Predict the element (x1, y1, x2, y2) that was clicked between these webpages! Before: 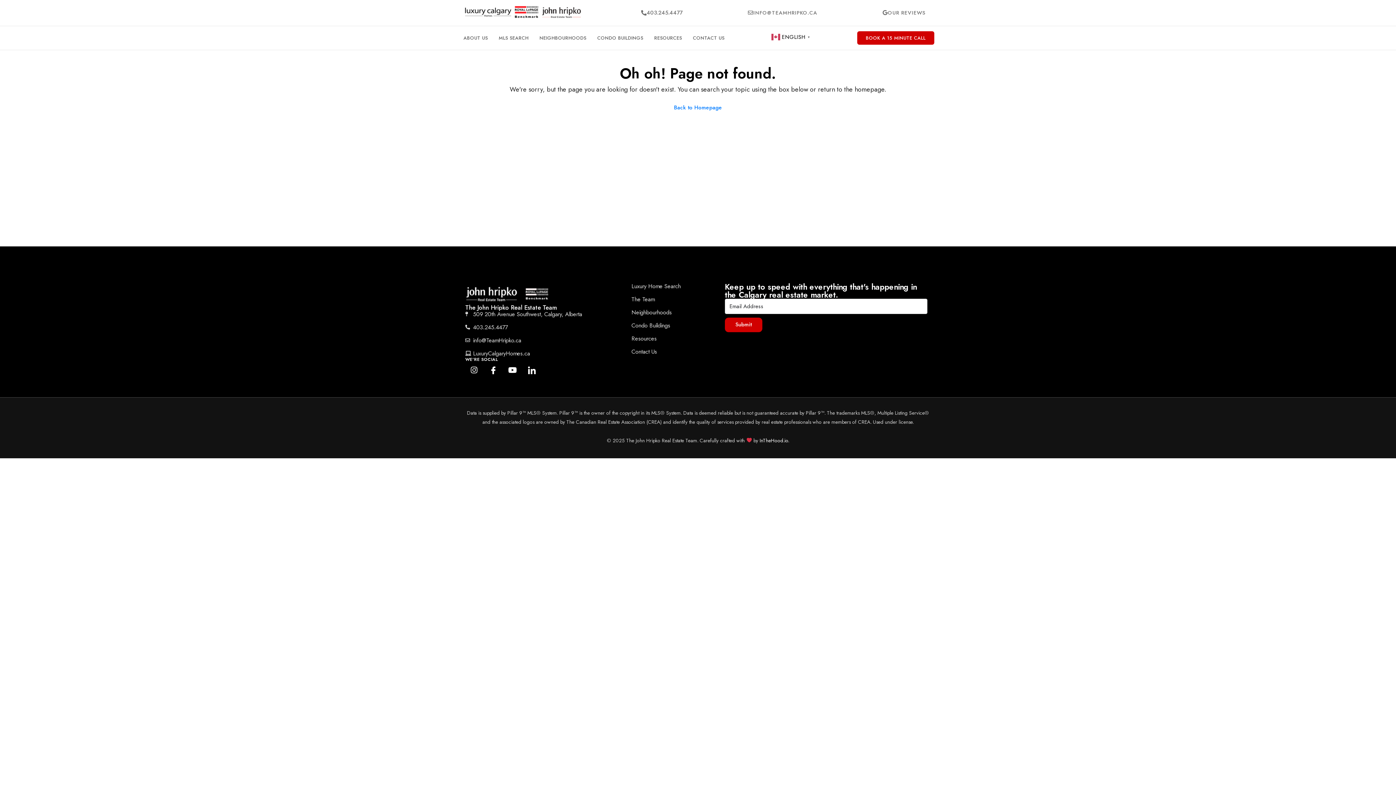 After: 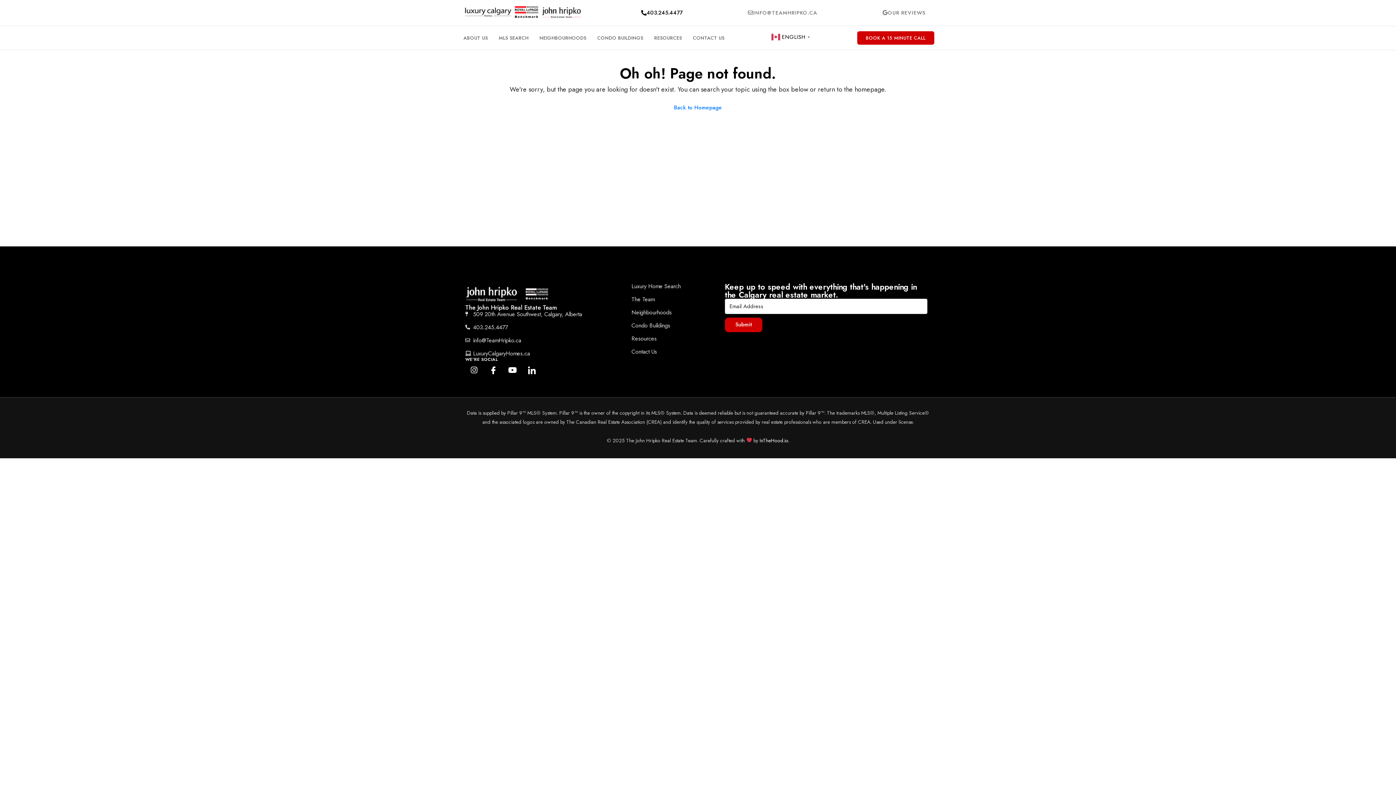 Action: bbox: (632, 5, 691, 19) label: 403.245.4477